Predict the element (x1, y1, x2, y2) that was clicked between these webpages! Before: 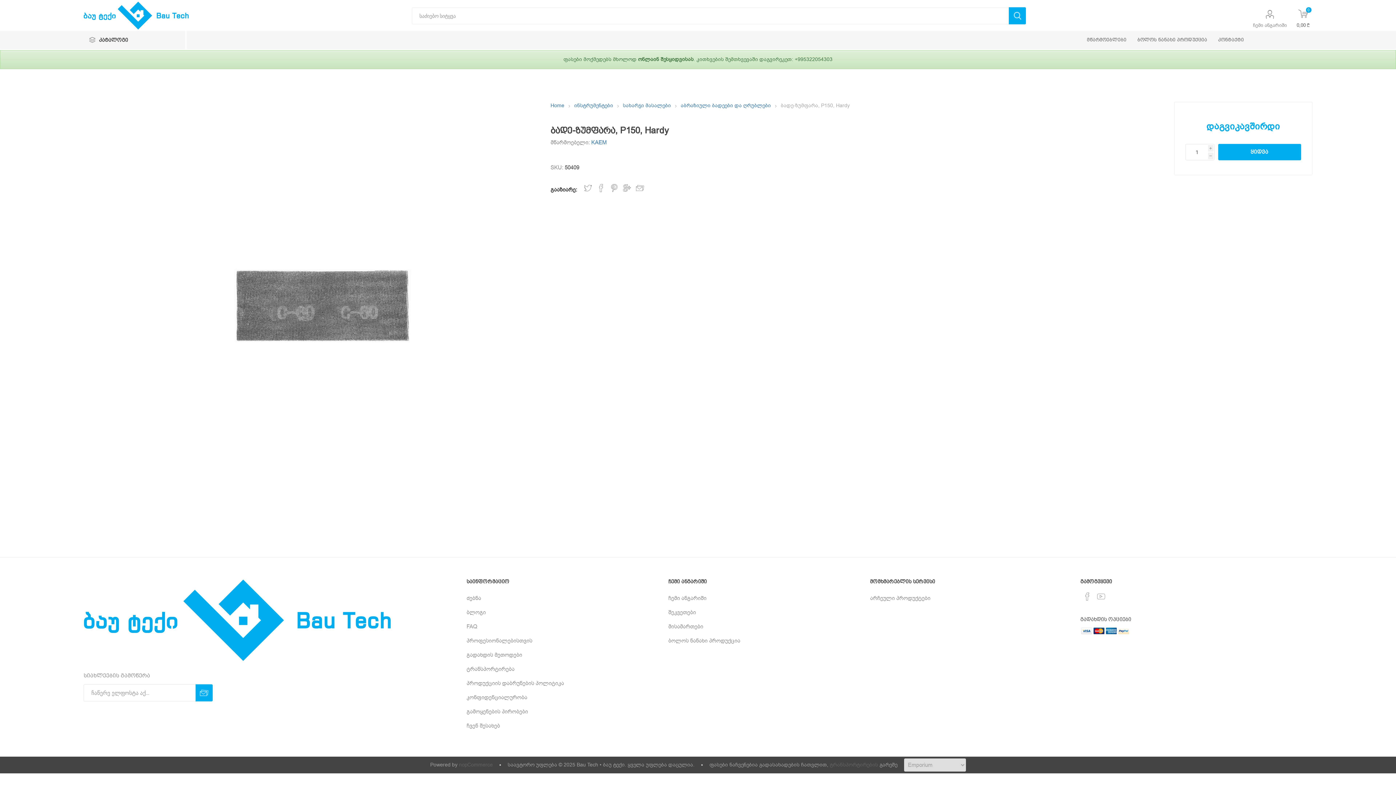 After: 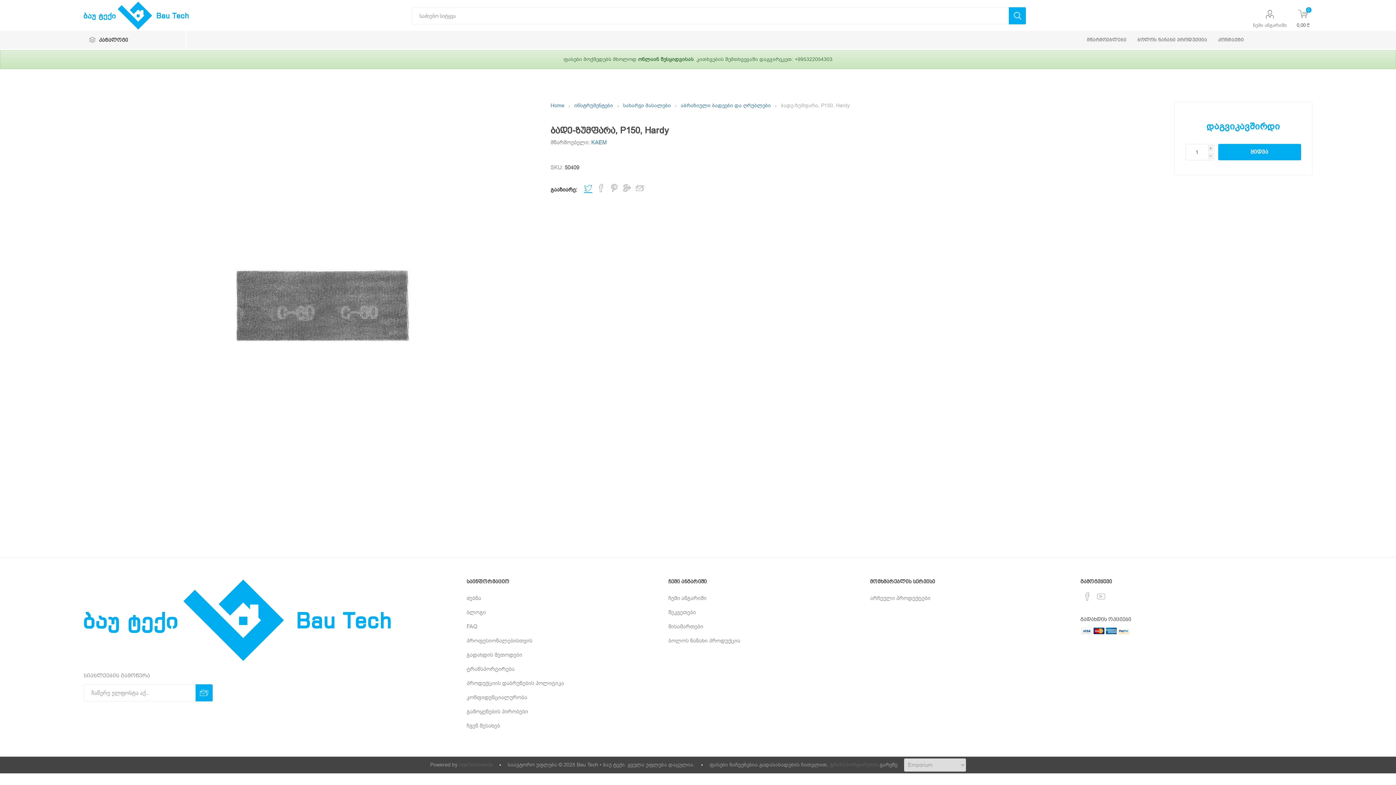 Action: label: Twitter bbox: (584, 182, 592, 193)